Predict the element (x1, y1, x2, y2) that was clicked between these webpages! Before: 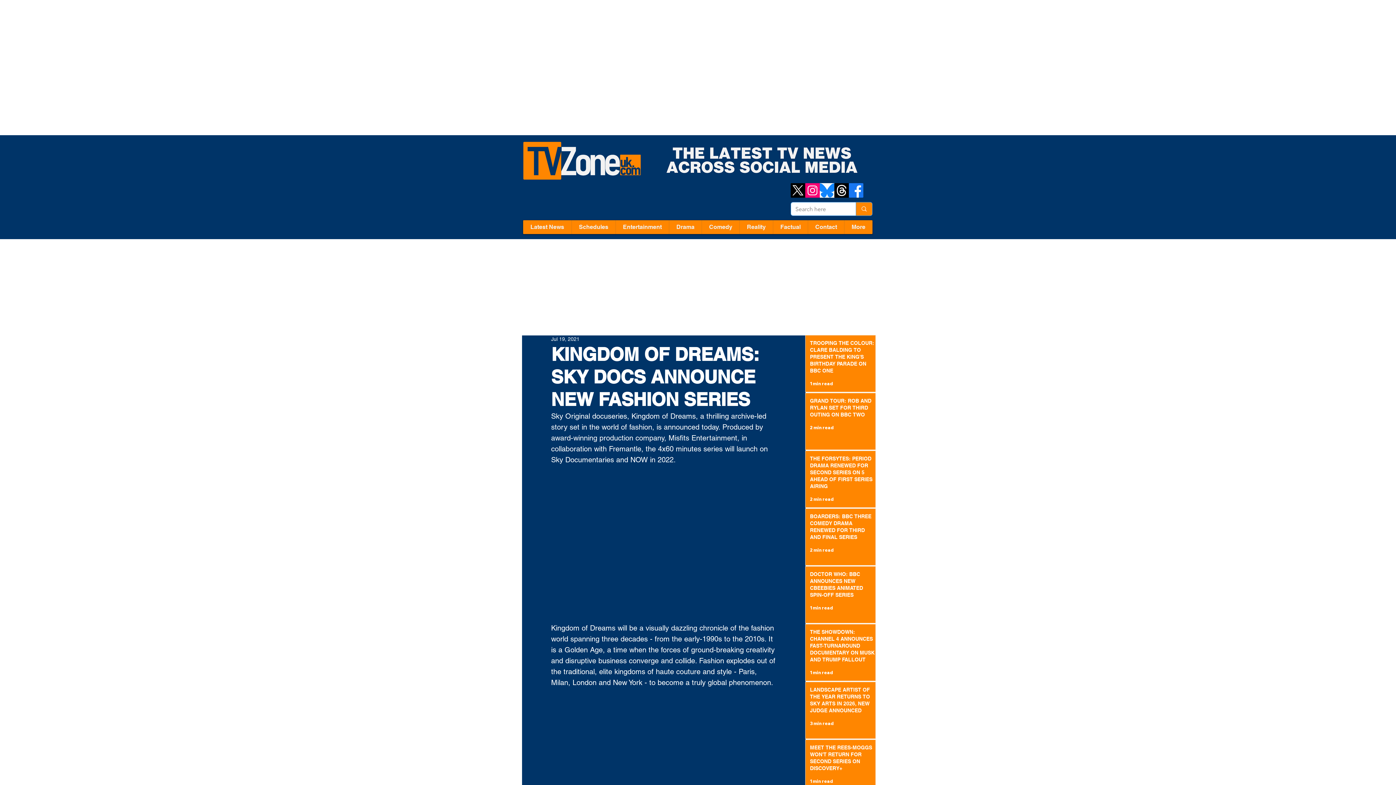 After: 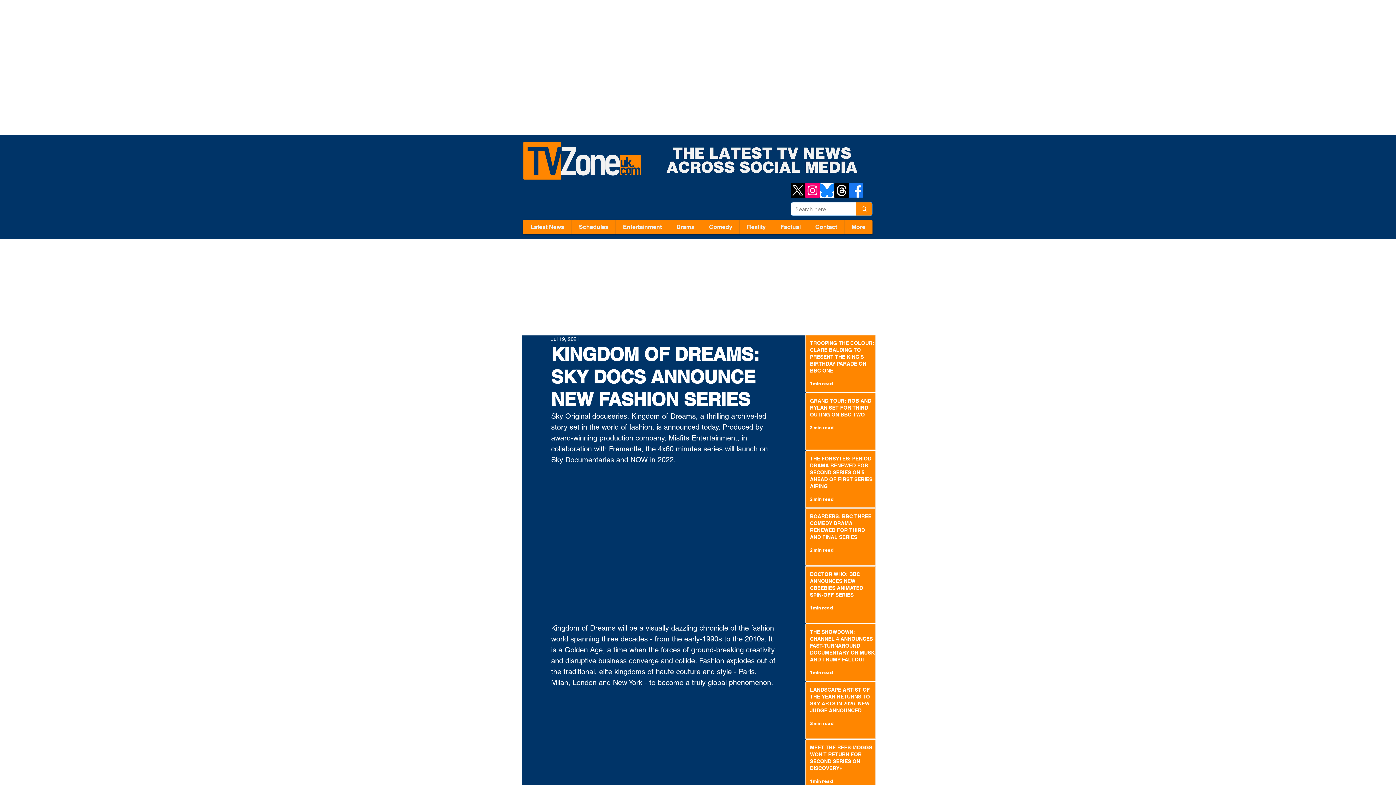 Action: bbox: (805, 183, 820, 197) label: Instagram